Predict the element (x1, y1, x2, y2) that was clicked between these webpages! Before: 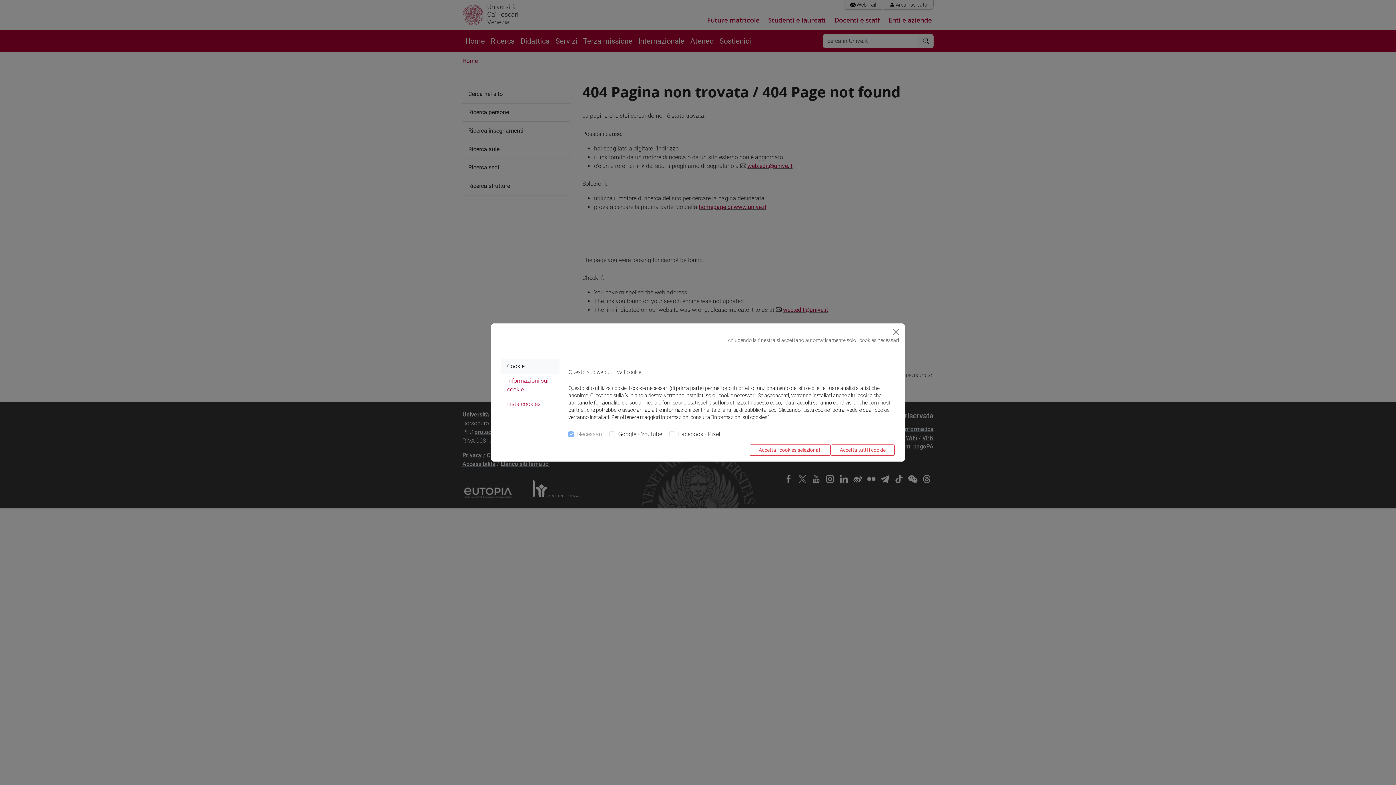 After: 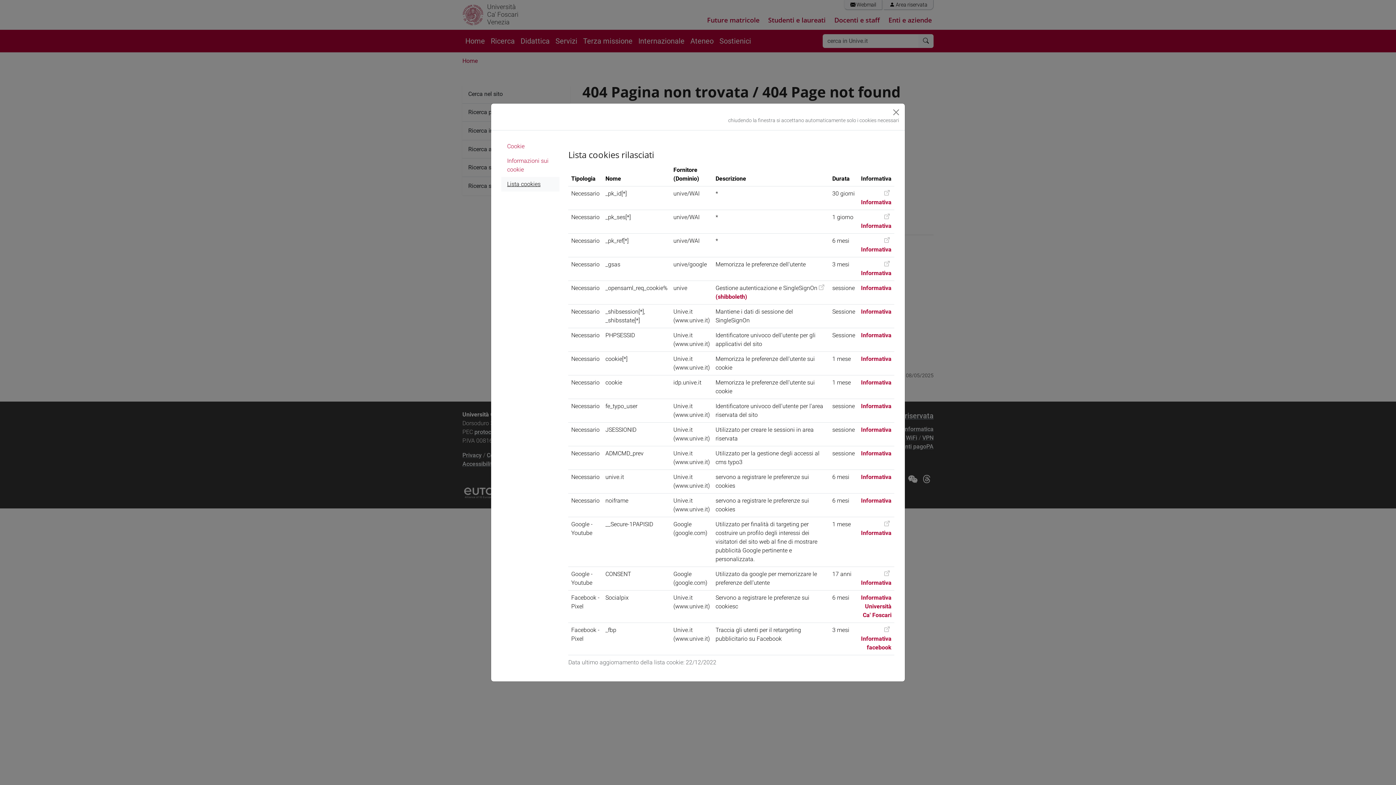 Action: label: Lista cookies bbox: (501, 397, 559, 411)